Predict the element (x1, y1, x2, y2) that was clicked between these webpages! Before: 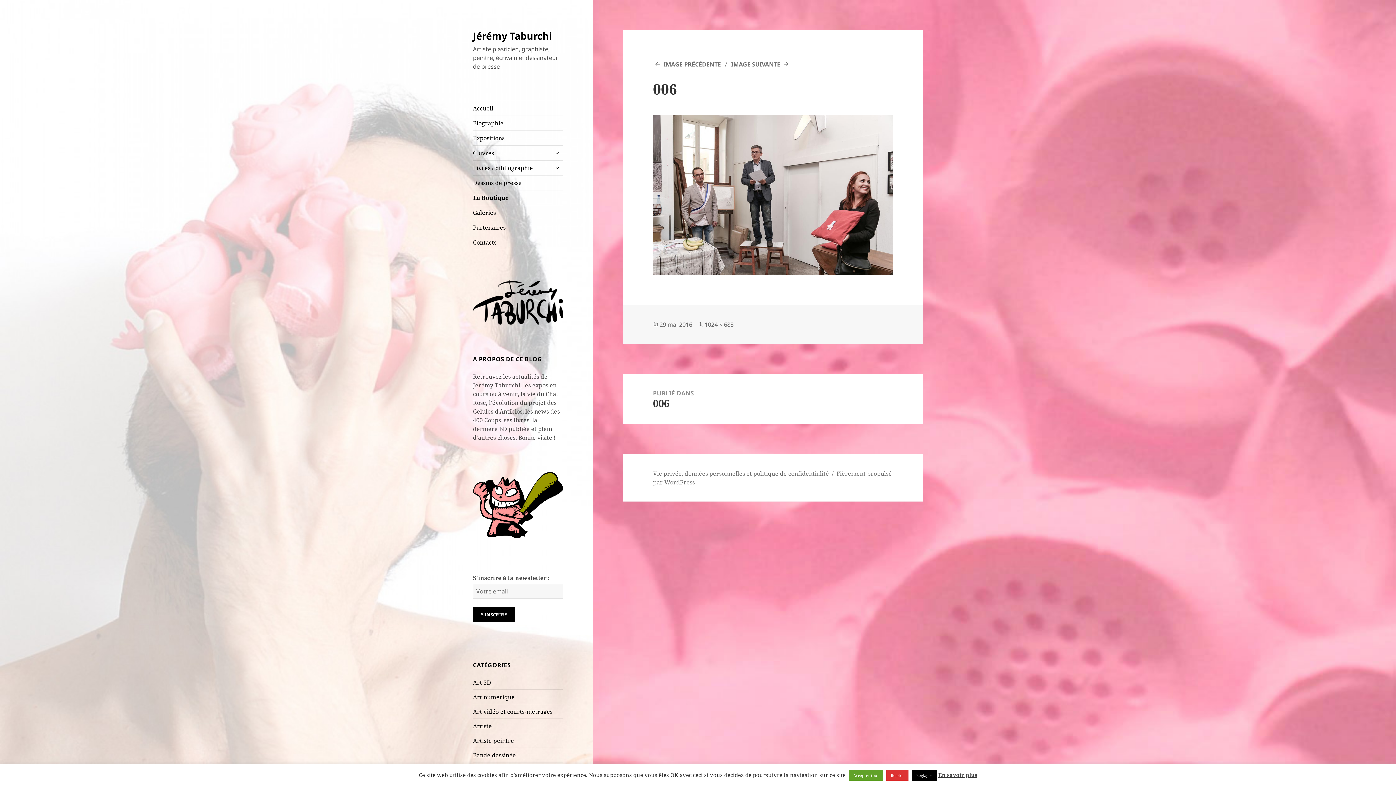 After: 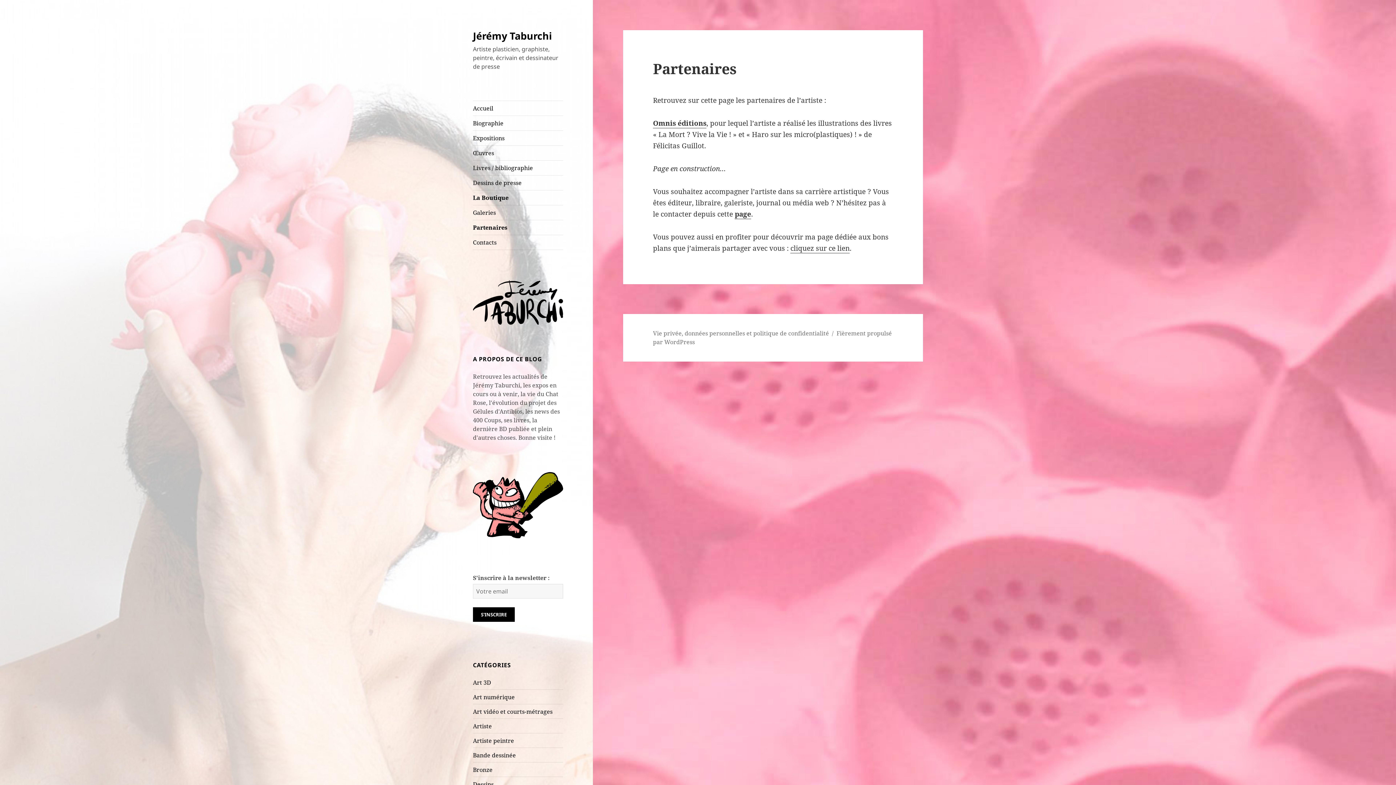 Action: bbox: (473, 220, 563, 234) label: Partenaires